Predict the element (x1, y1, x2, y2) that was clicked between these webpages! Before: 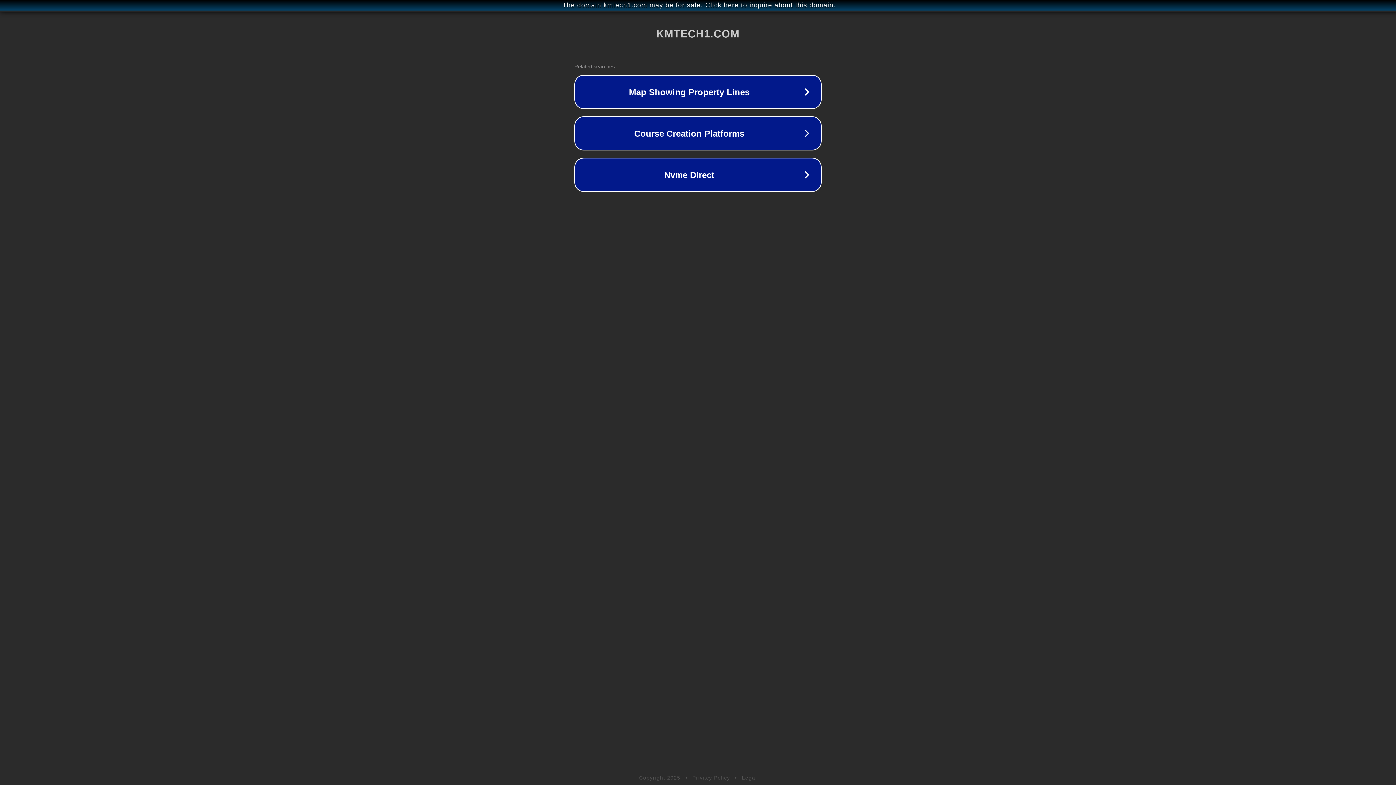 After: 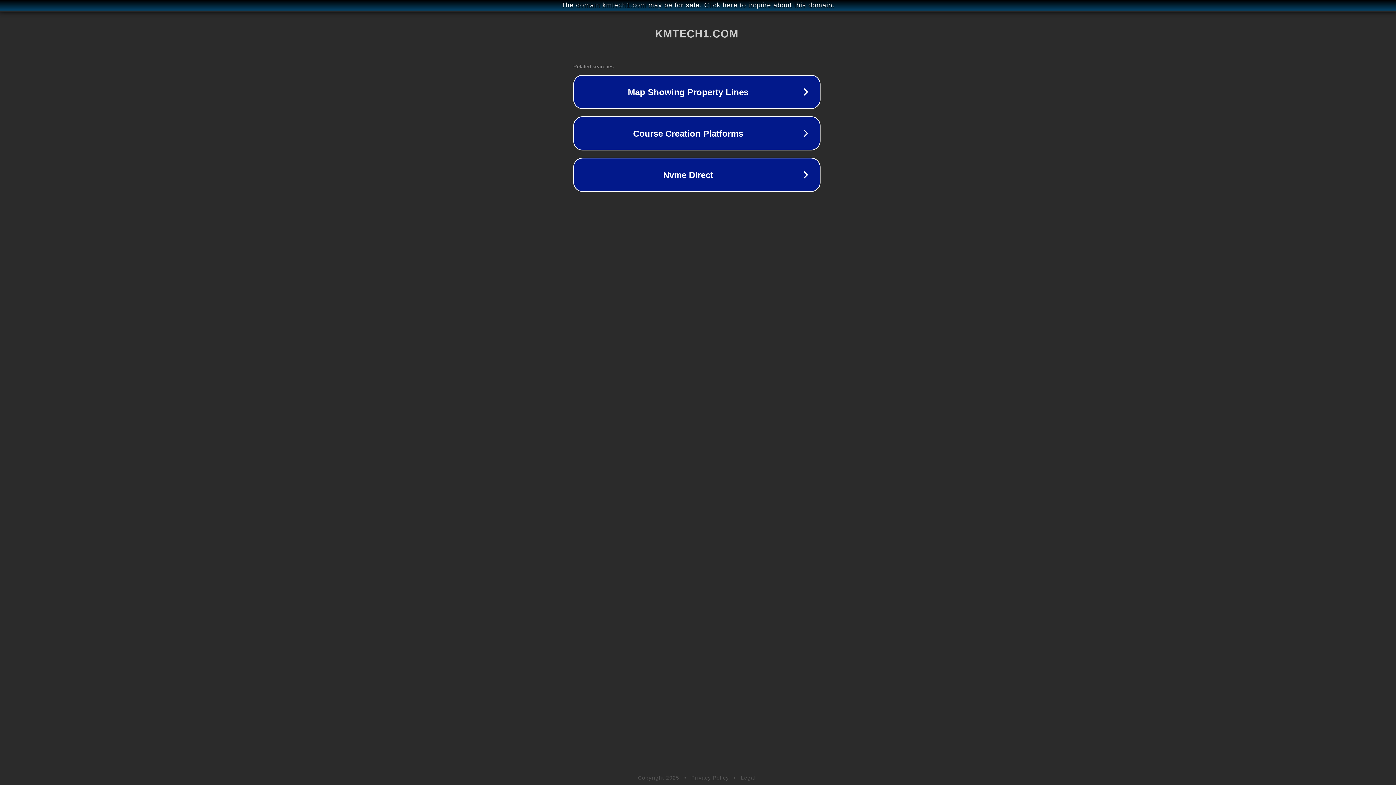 Action: bbox: (1, 1, 1397, 9) label: The domain kmtech1.com may be for sale. Click here to inquire about this domain.